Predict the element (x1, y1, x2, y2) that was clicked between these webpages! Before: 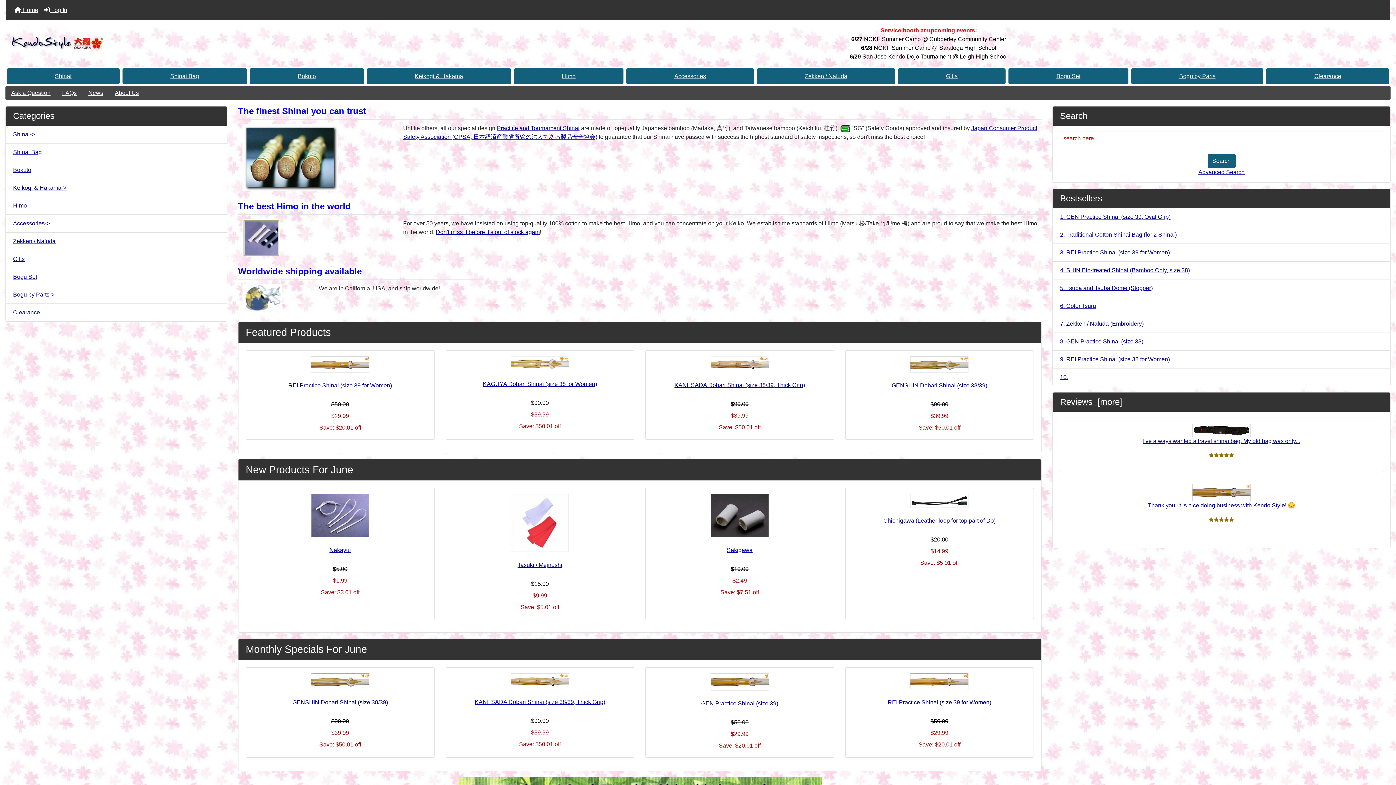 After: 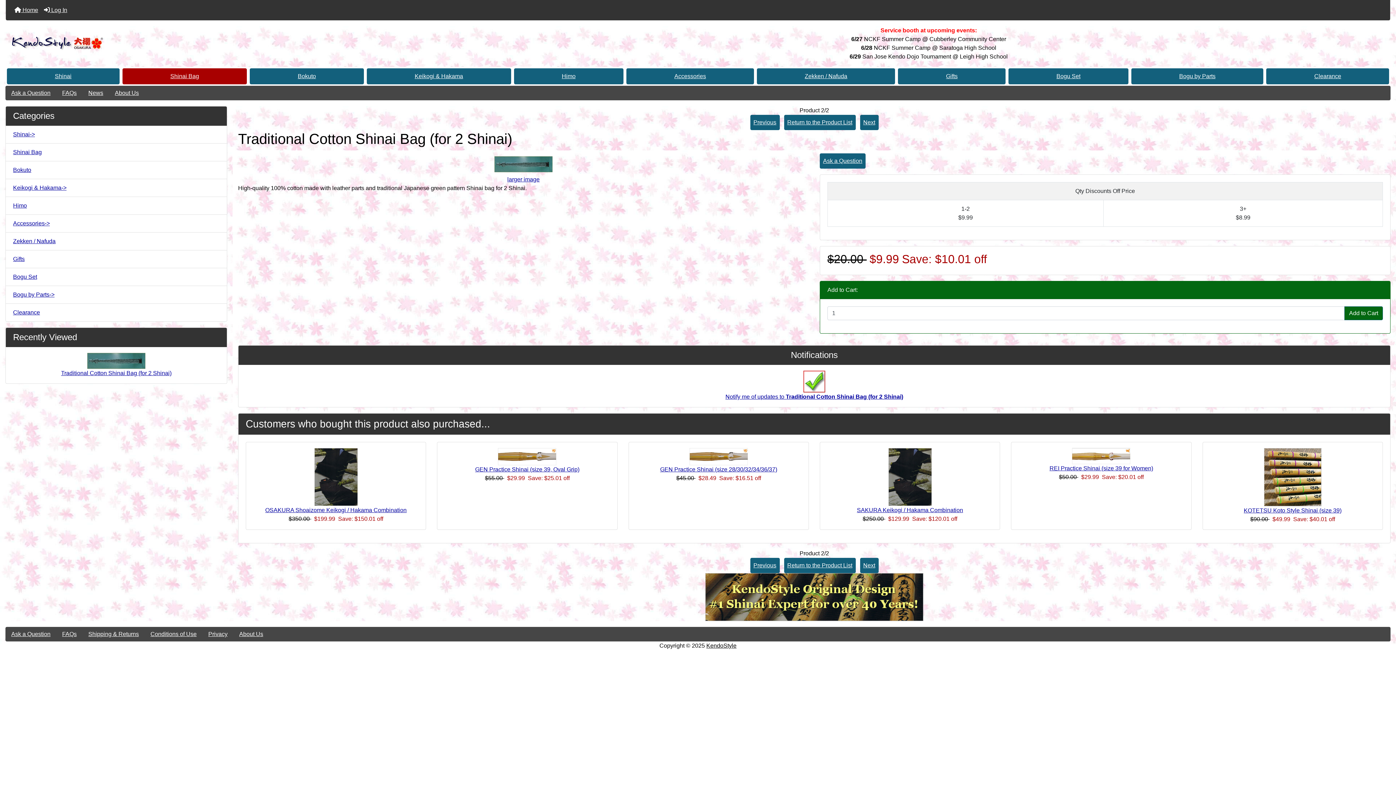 Action: bbox: (1053, 226, 1390, 244) label: 2. Traditional Cotton Shinai Bag (for 2 Shinai)